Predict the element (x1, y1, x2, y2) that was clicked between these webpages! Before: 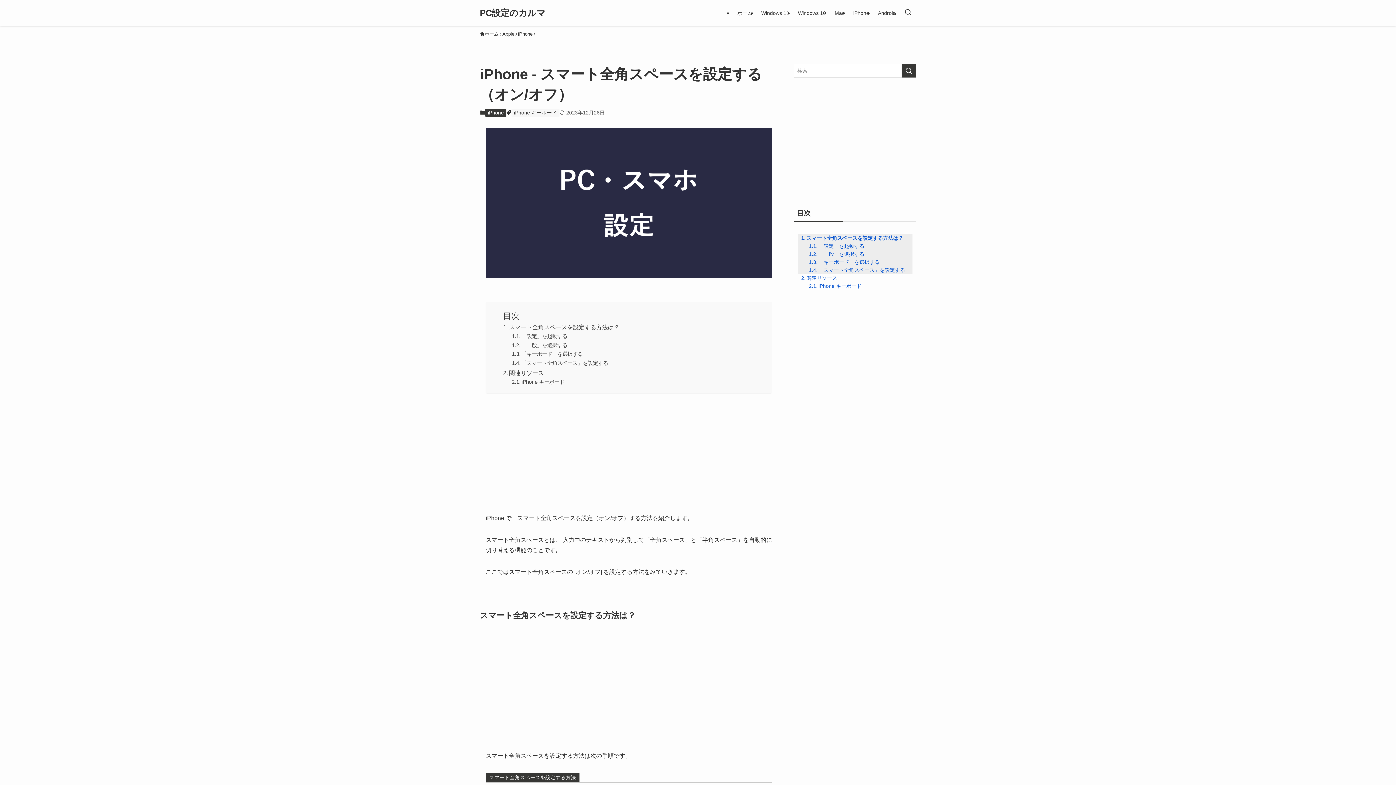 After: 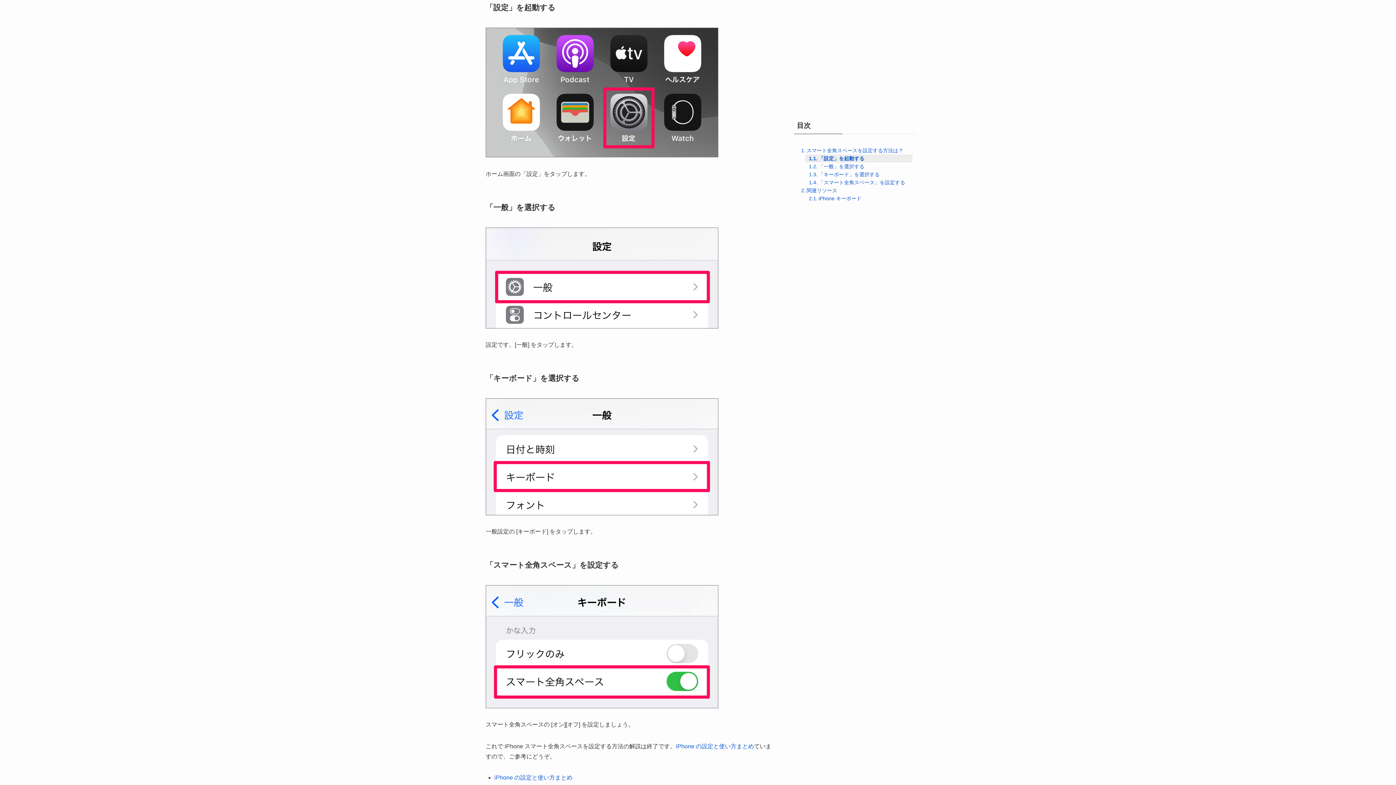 Action: bbox: (512, 332, 567, 340) label: 「設定」を起動する